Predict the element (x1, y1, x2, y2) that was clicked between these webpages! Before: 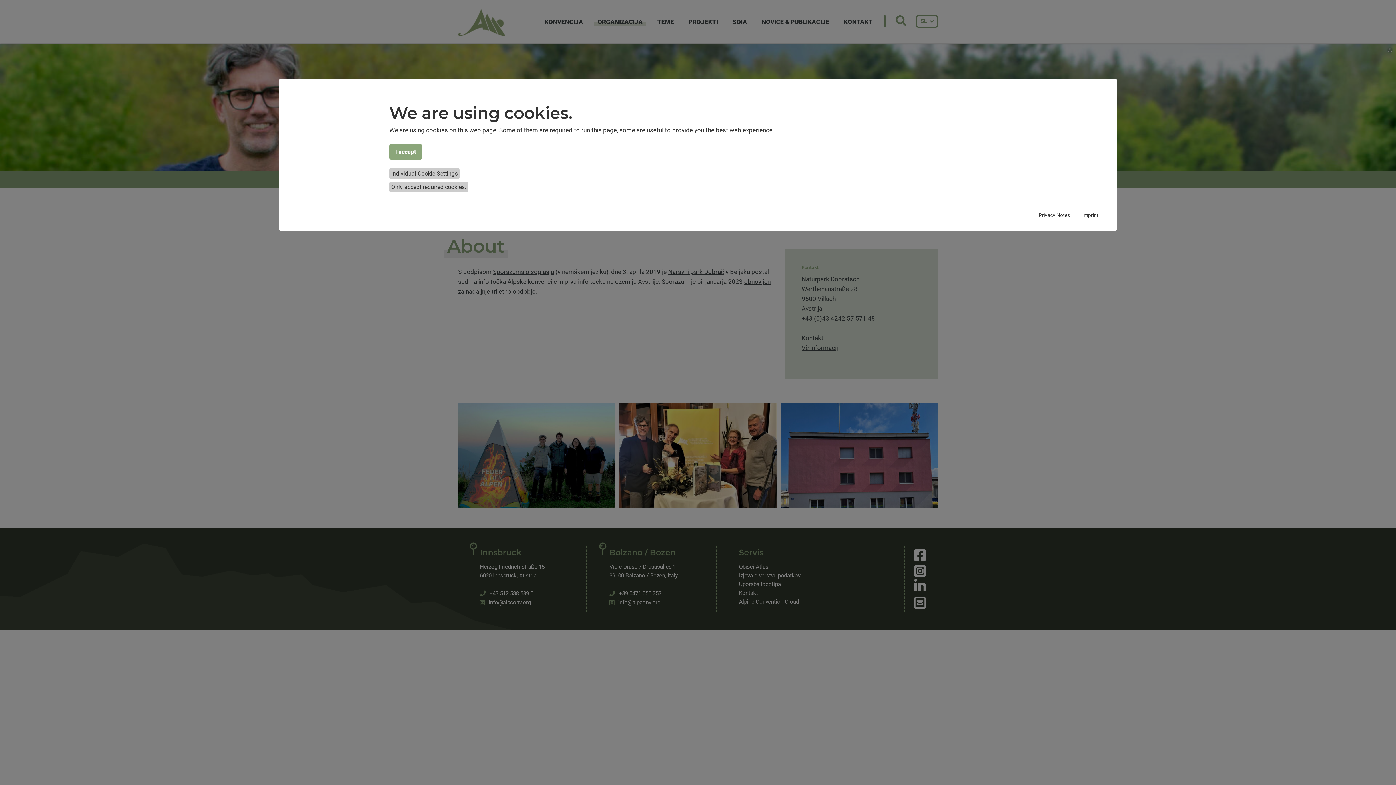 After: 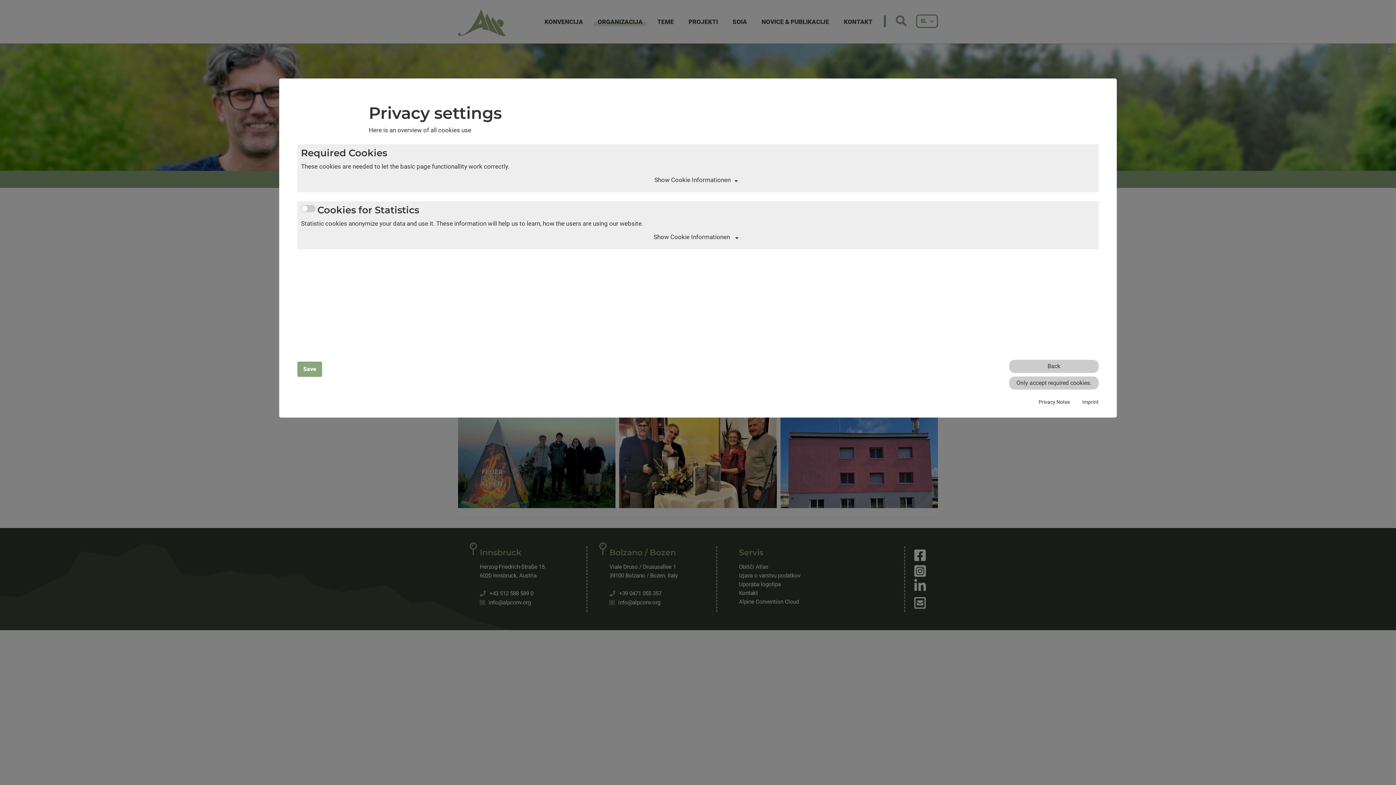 Action: bbox: (389, 168, 459, 178) label: Individual Cookie Settings